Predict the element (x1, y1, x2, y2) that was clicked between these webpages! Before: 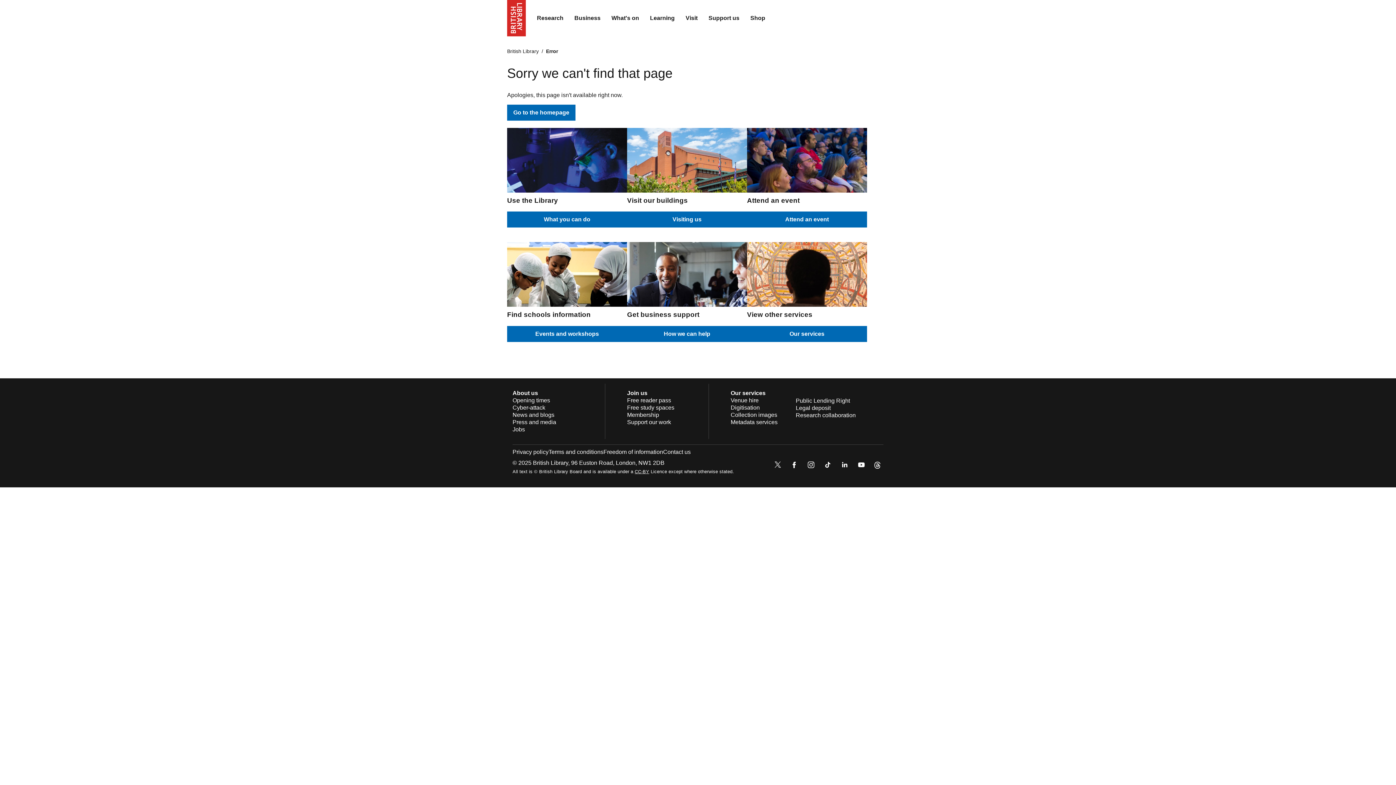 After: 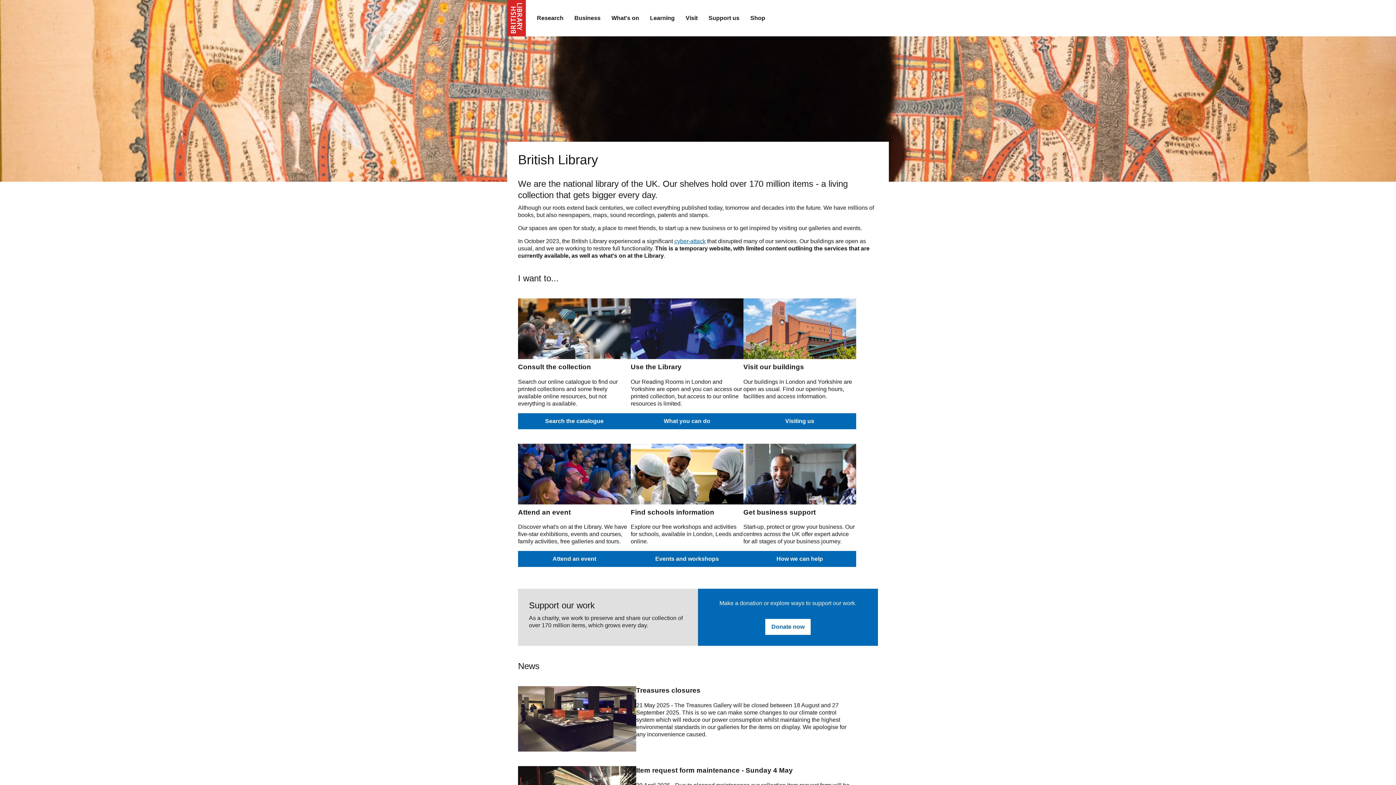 Action: label: Go to the homepage bbox: (507, 104, 575, 120)